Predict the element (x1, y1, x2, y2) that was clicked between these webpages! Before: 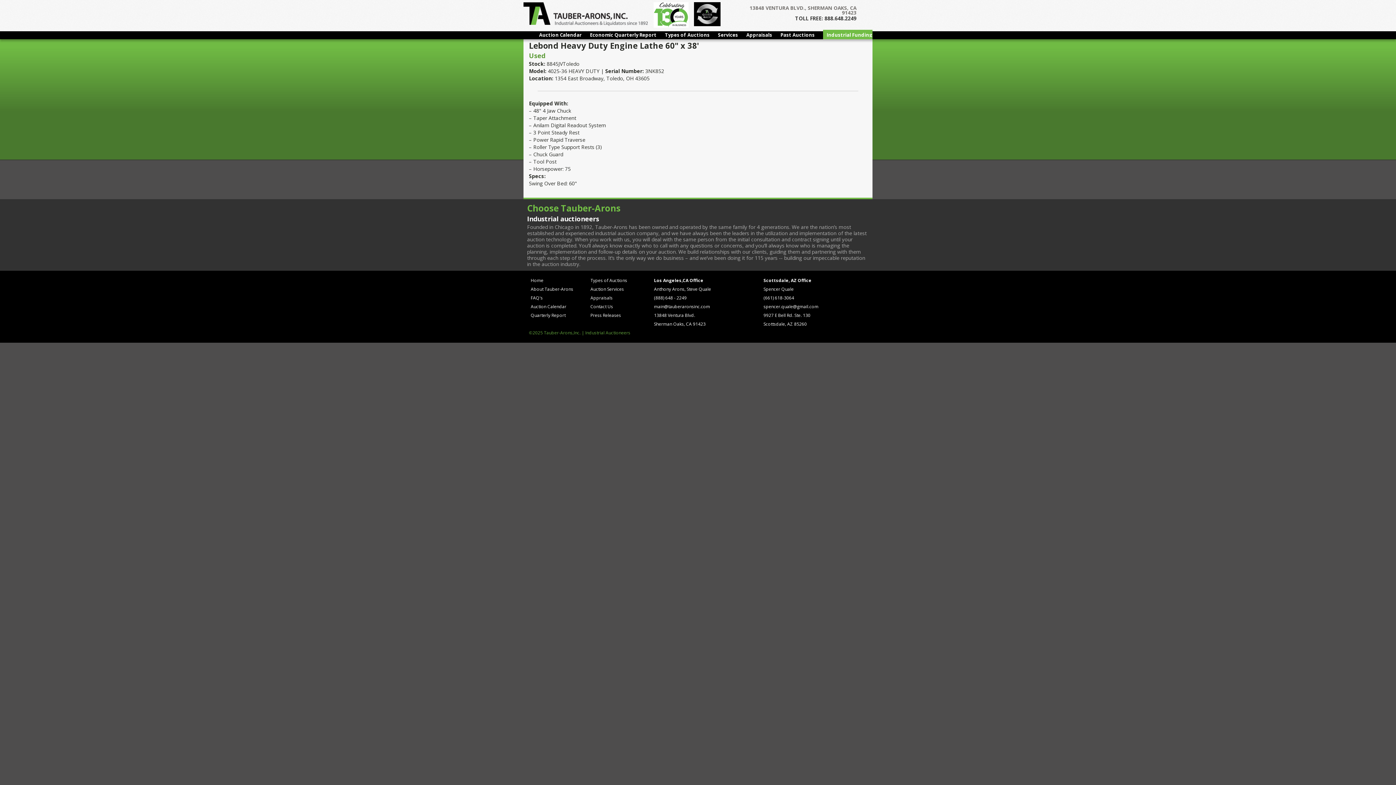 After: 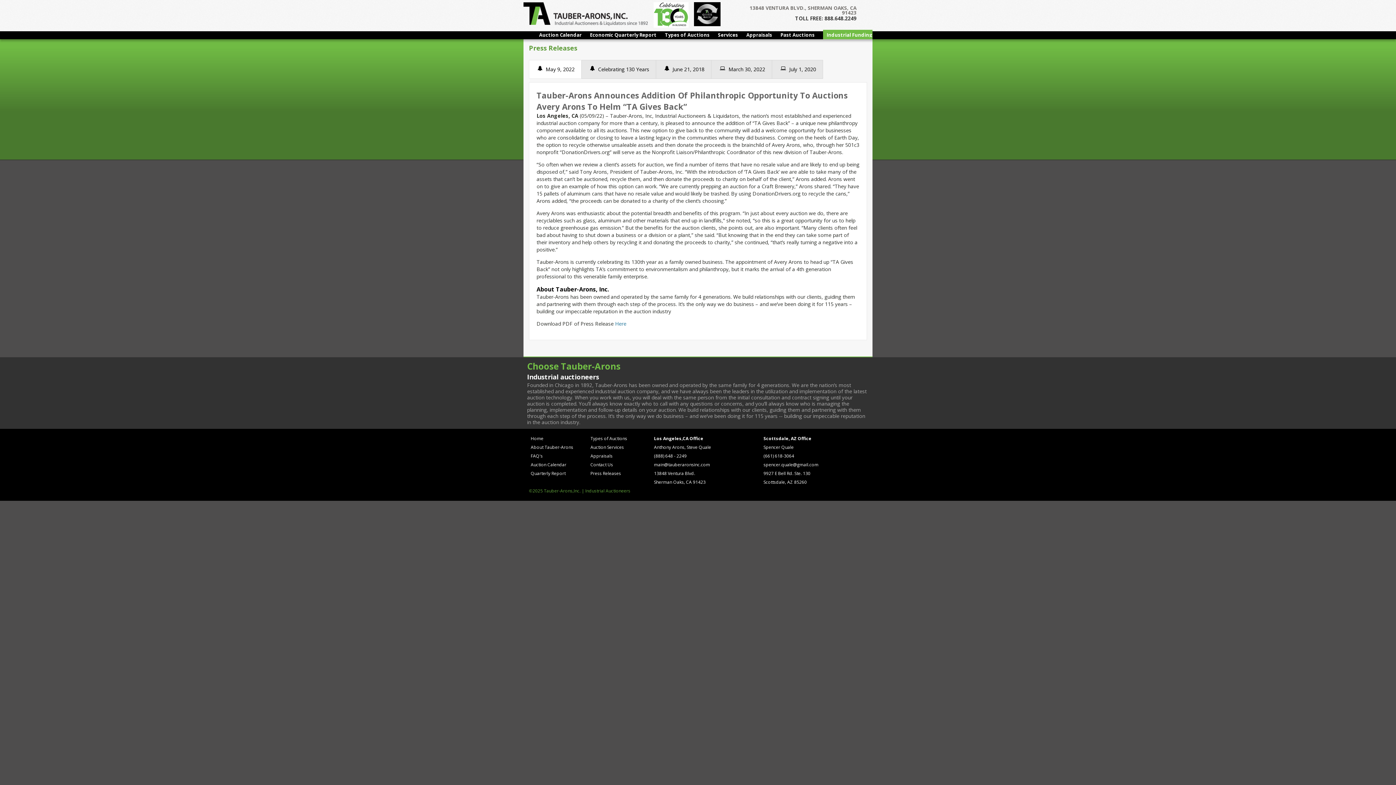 Action: label: Press Releases bbox: (590, 312, 621, 318)